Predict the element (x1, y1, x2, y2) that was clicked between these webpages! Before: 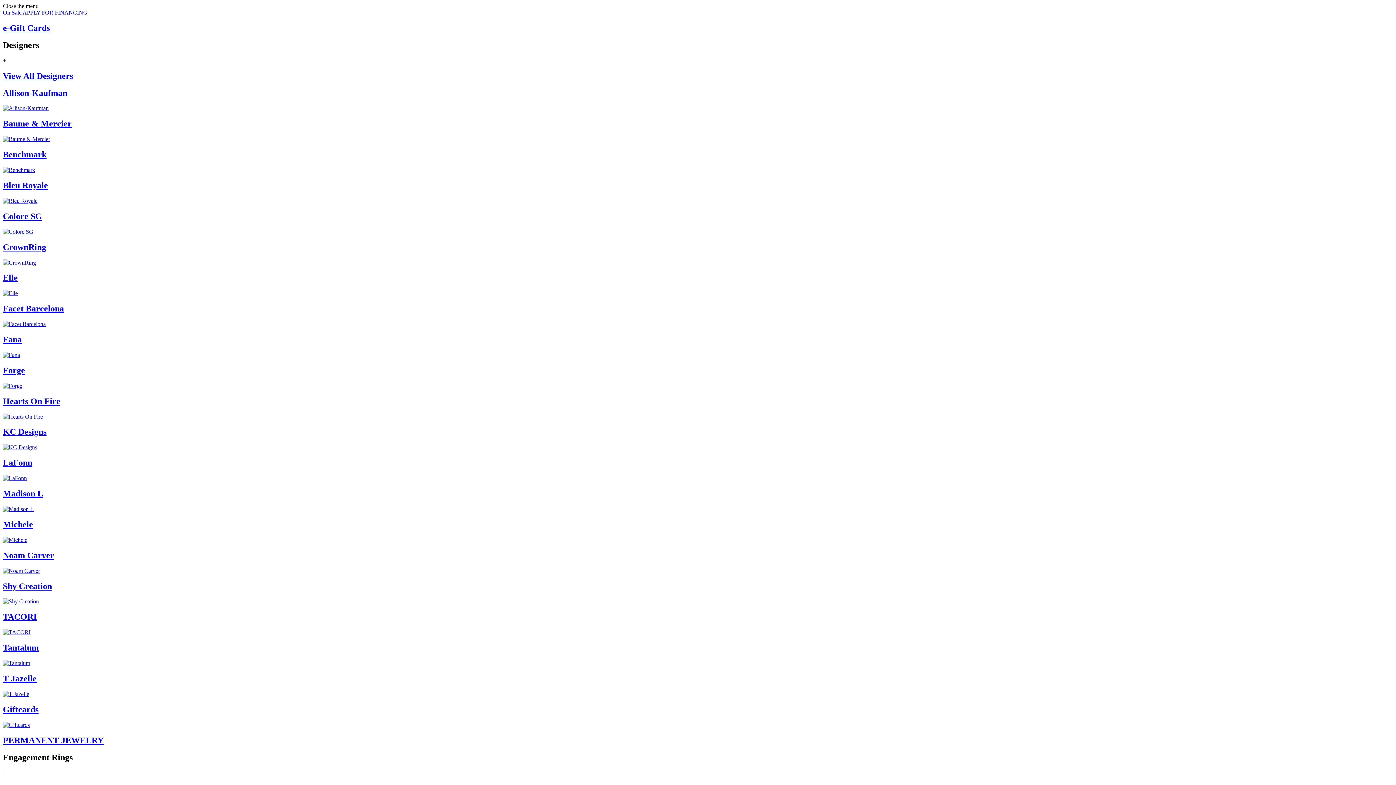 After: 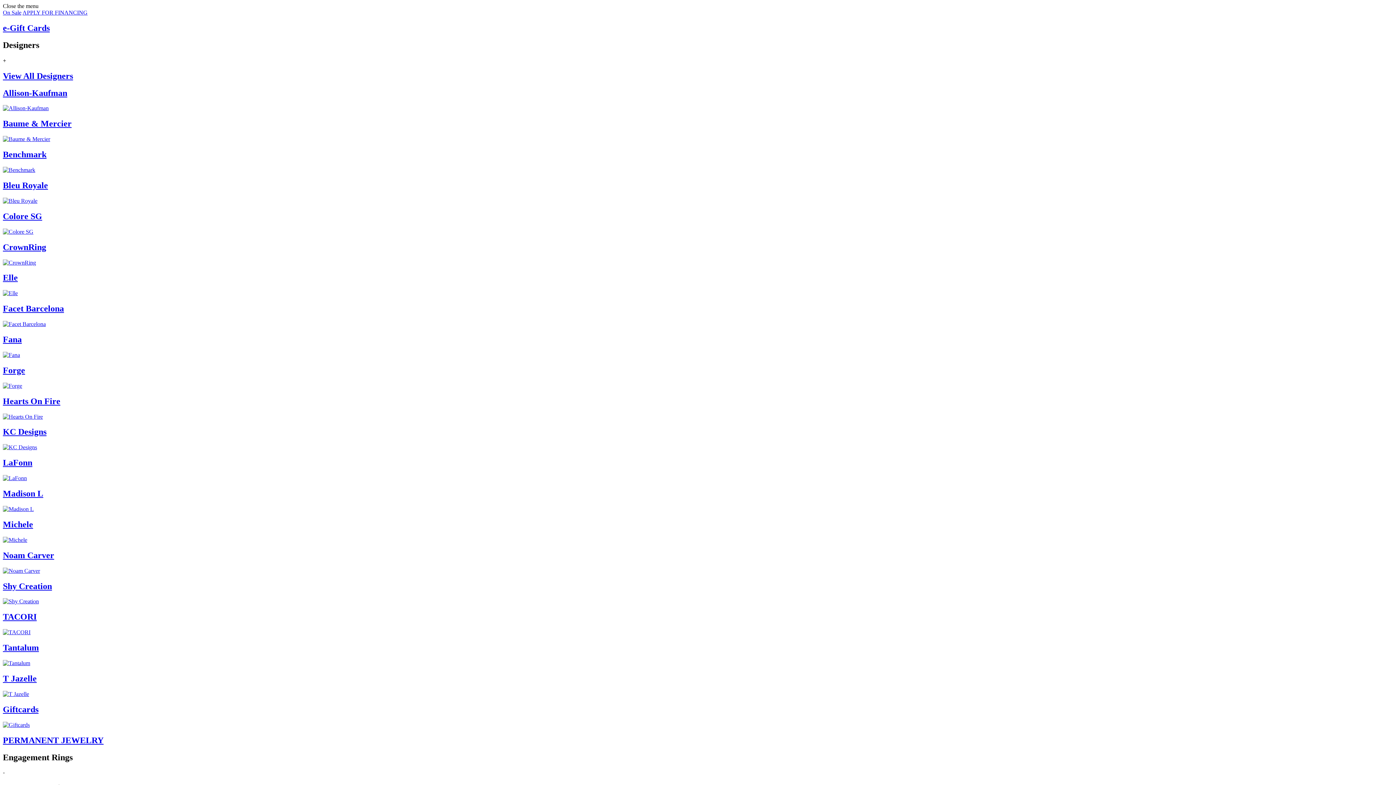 Action: label: Close the menu bbox: (2, 2, 1393, 9)